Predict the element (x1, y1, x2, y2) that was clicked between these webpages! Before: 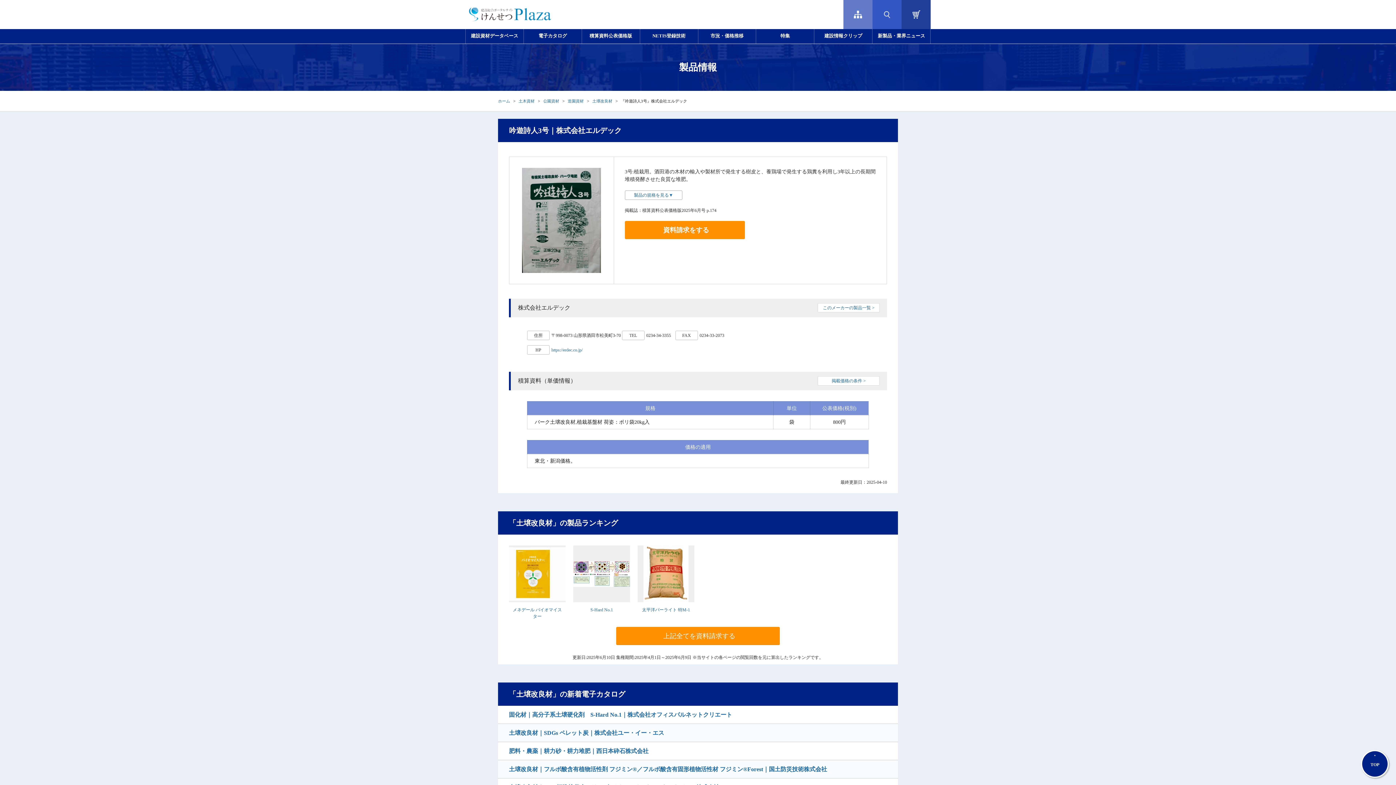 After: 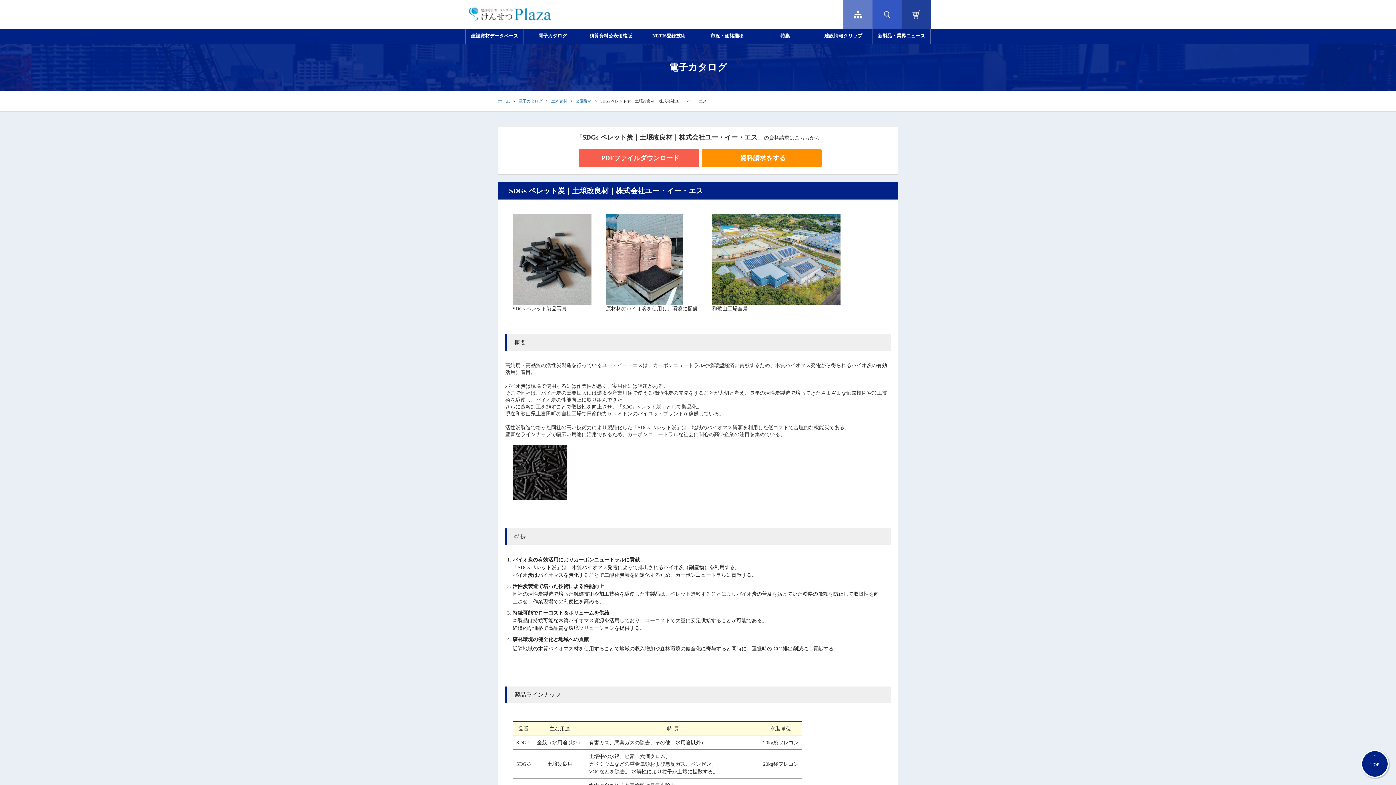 Action: bbox: (498, 724, 898, 742) label: 土壌改良材｜SDGs ペレット炭｜株式会社ユー・イー・エス